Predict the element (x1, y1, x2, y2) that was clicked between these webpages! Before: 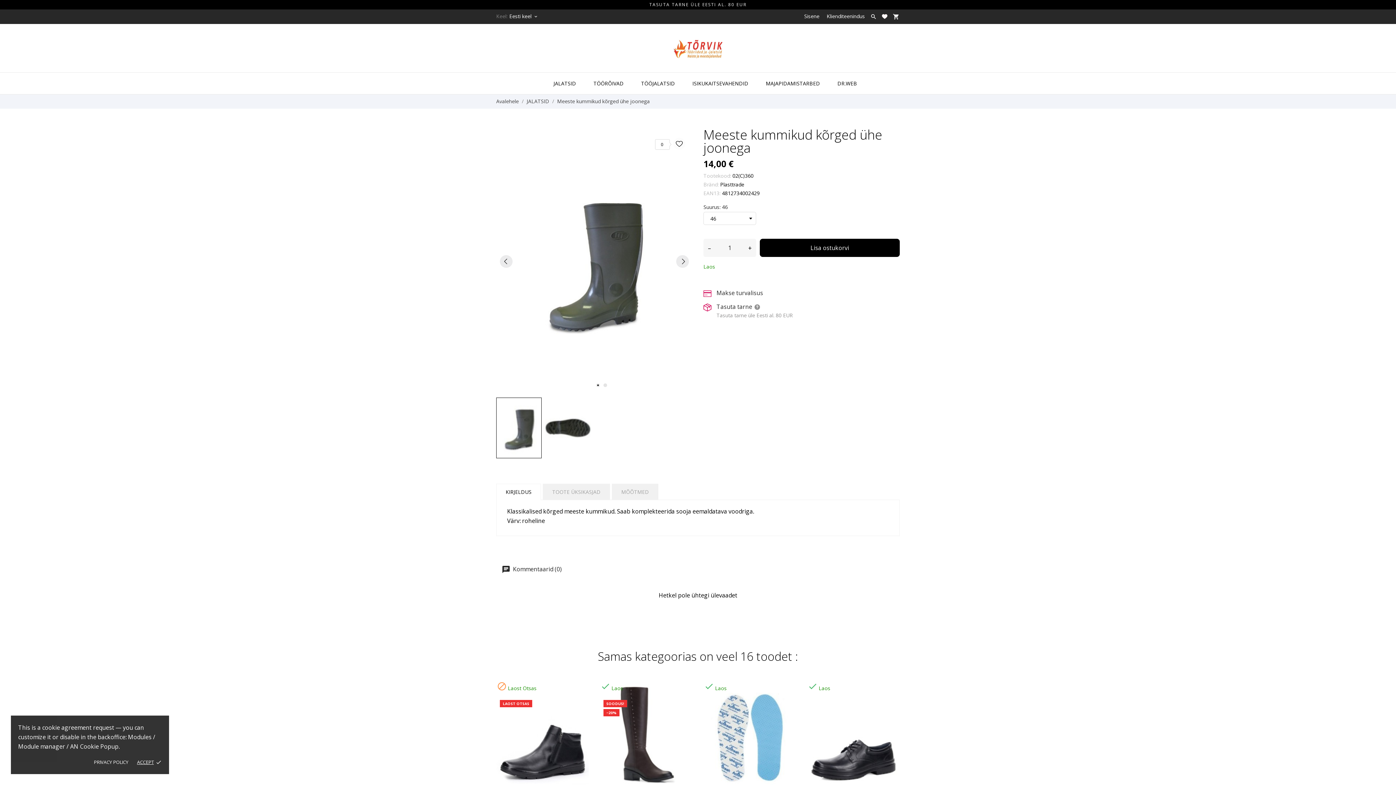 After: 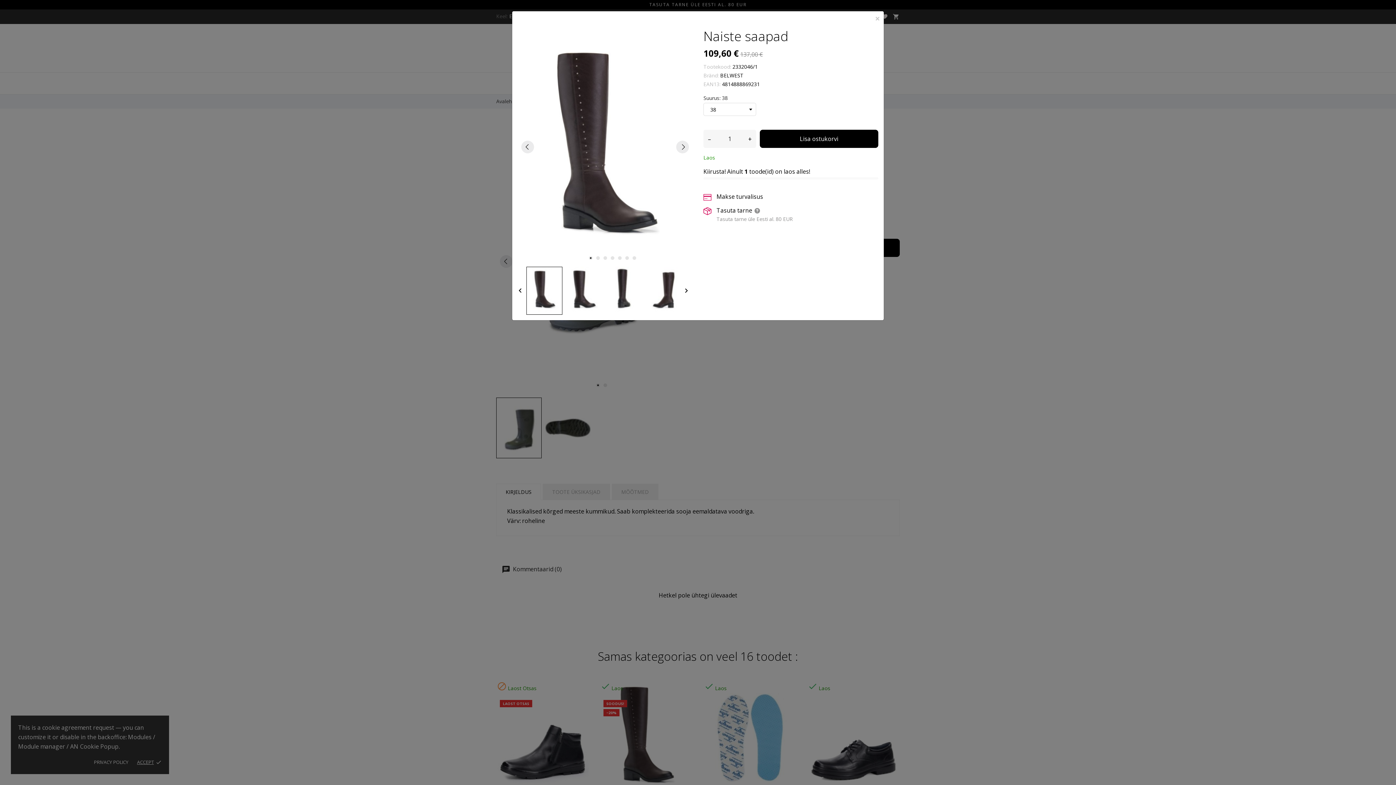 Action: bbox: (677, 693, 689, 705)